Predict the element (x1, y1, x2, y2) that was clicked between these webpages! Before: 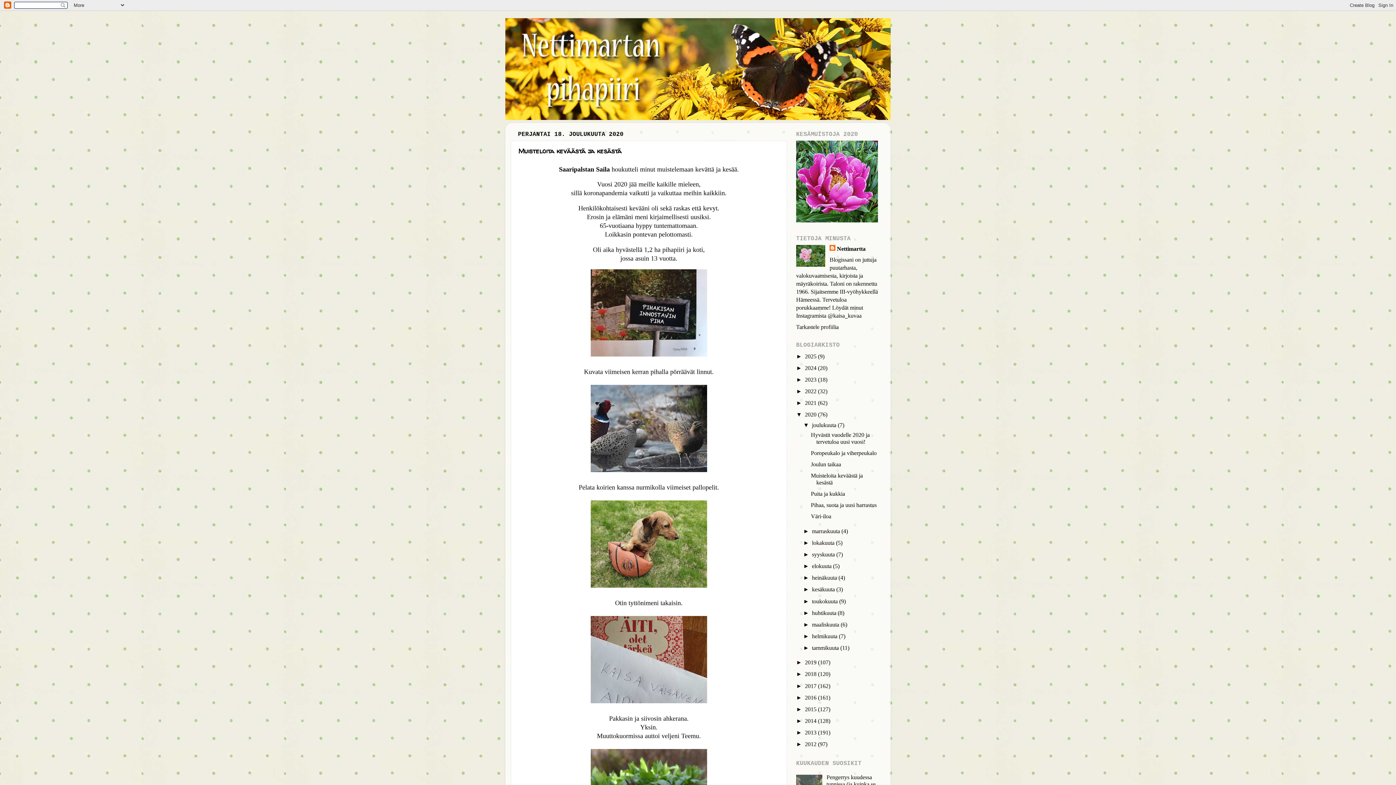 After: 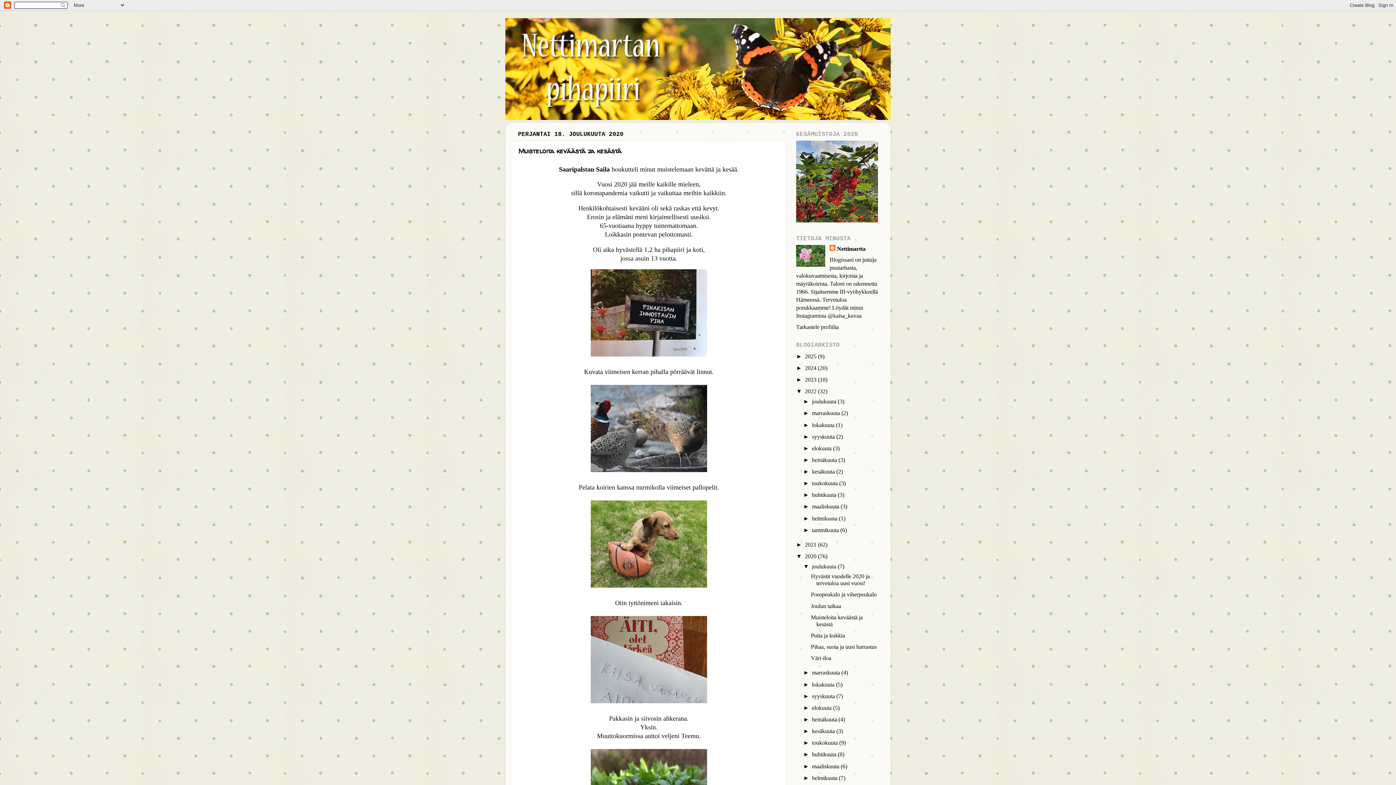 Action: label: ►   bbox: (796, 388, 805, 394)